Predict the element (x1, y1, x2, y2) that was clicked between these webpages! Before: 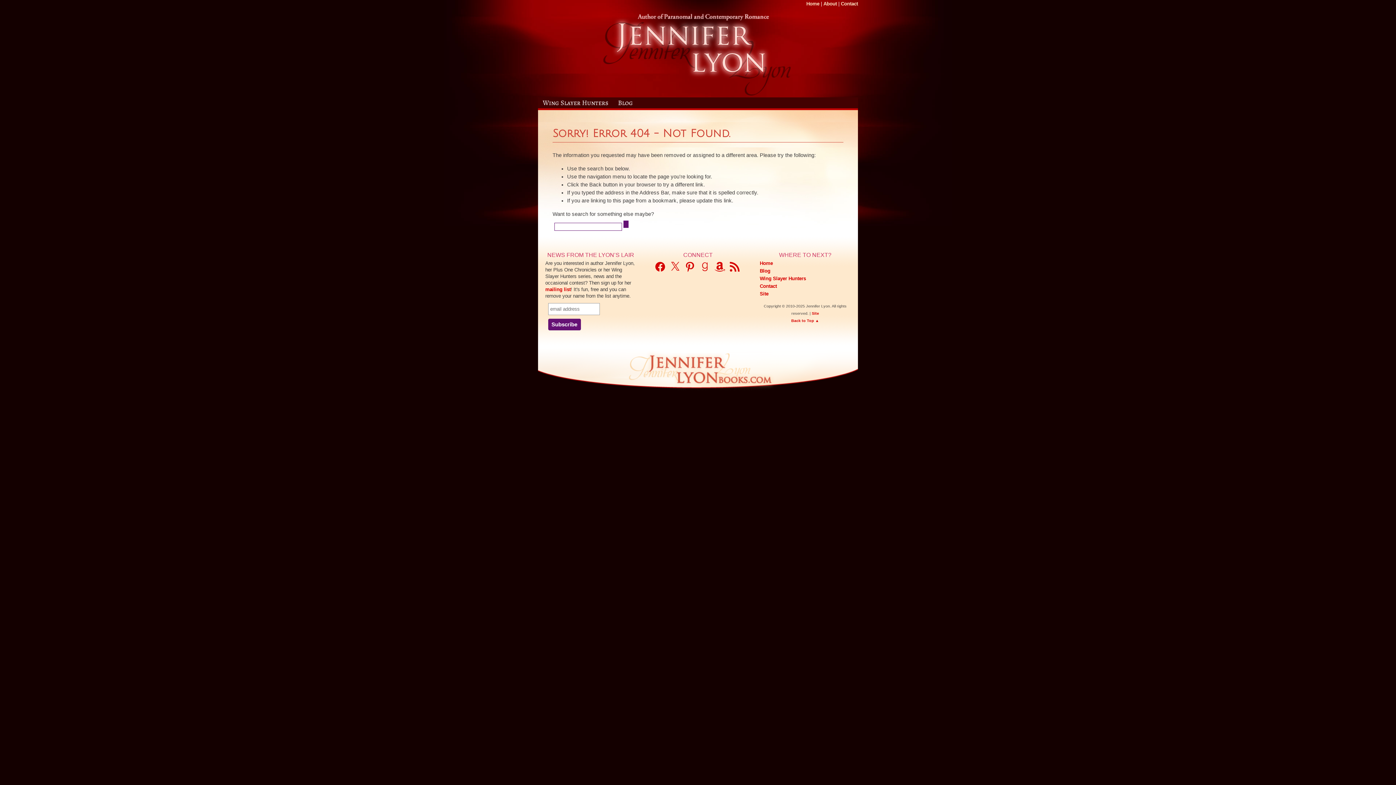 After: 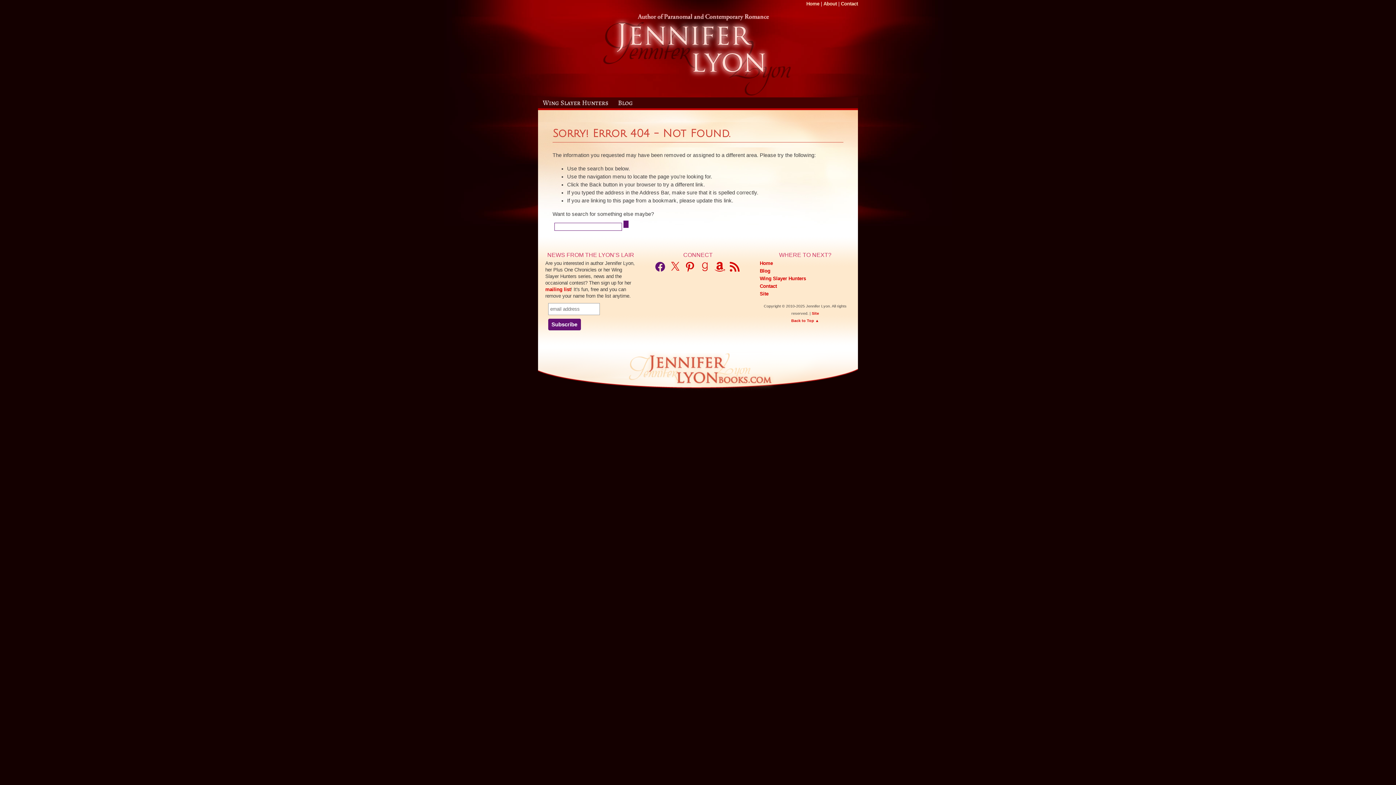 Action: label: Facebook bbox: (654, 261, 666, 272)